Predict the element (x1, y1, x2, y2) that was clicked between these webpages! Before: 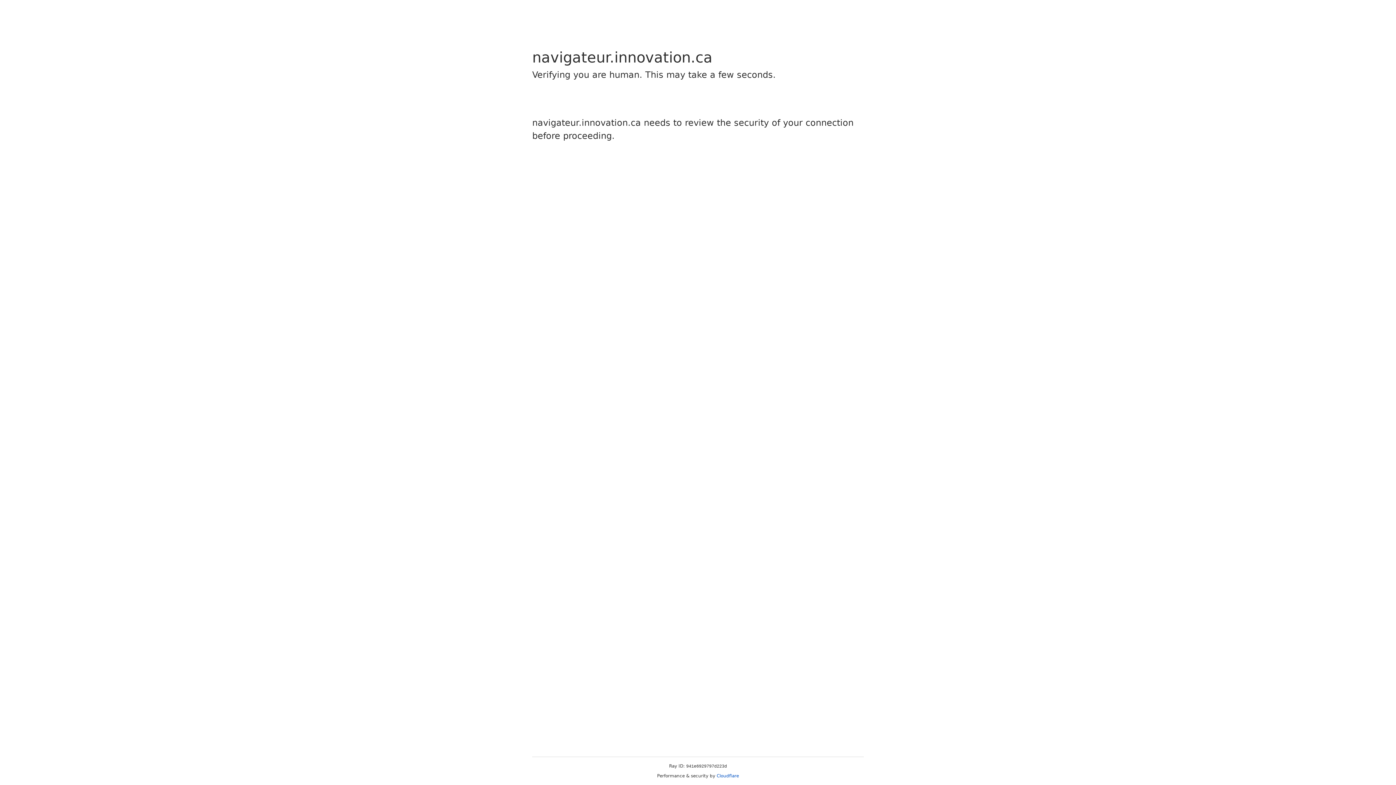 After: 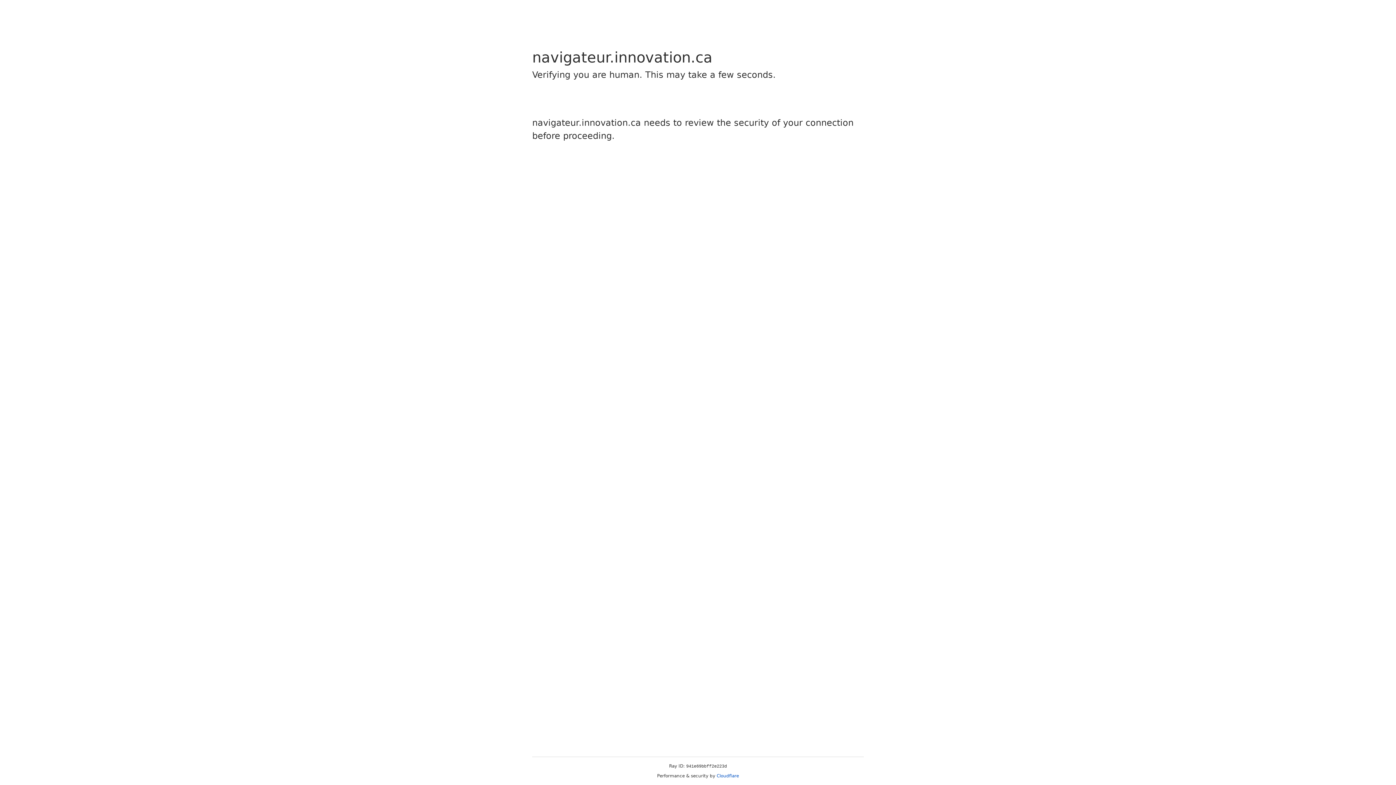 Action: label: Cloudflare bbox: (716, 773, 739, 778)